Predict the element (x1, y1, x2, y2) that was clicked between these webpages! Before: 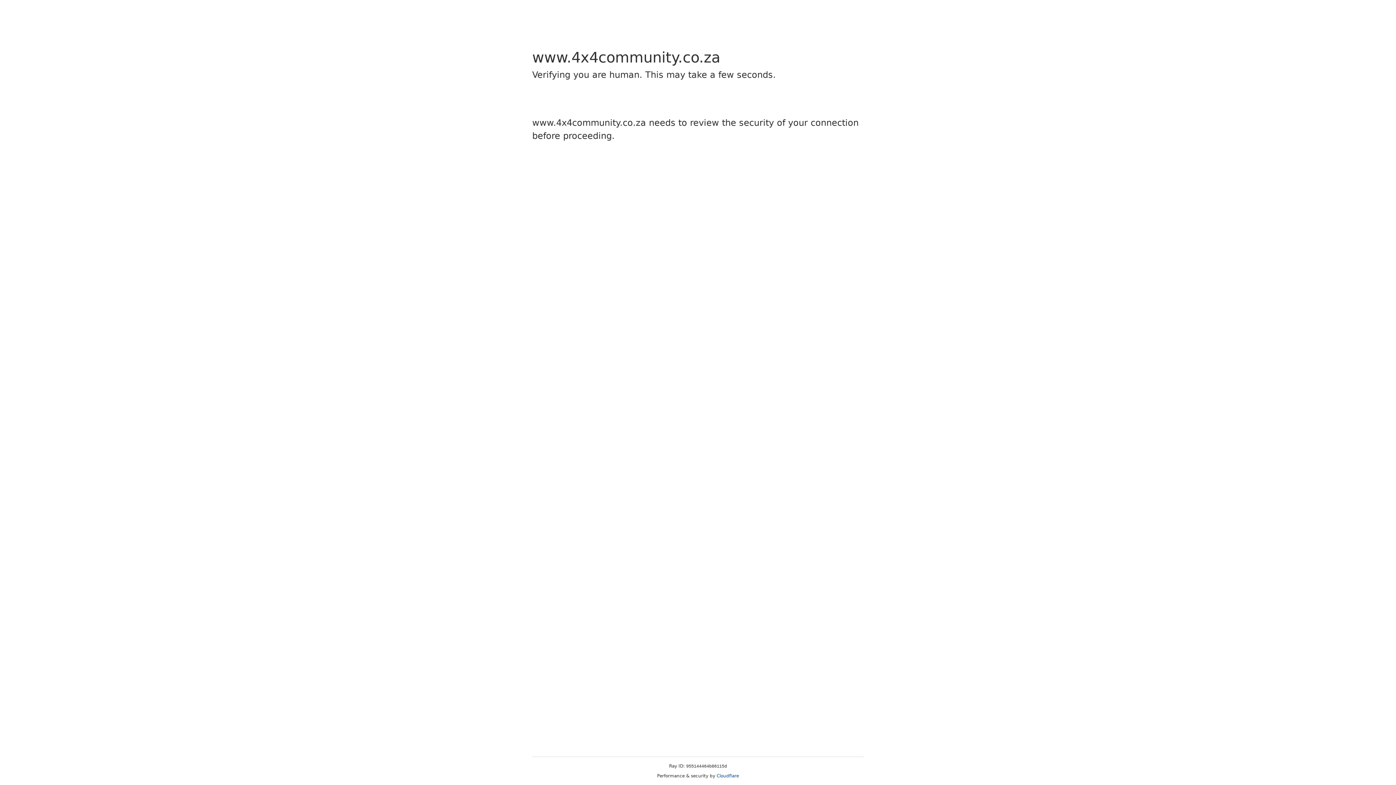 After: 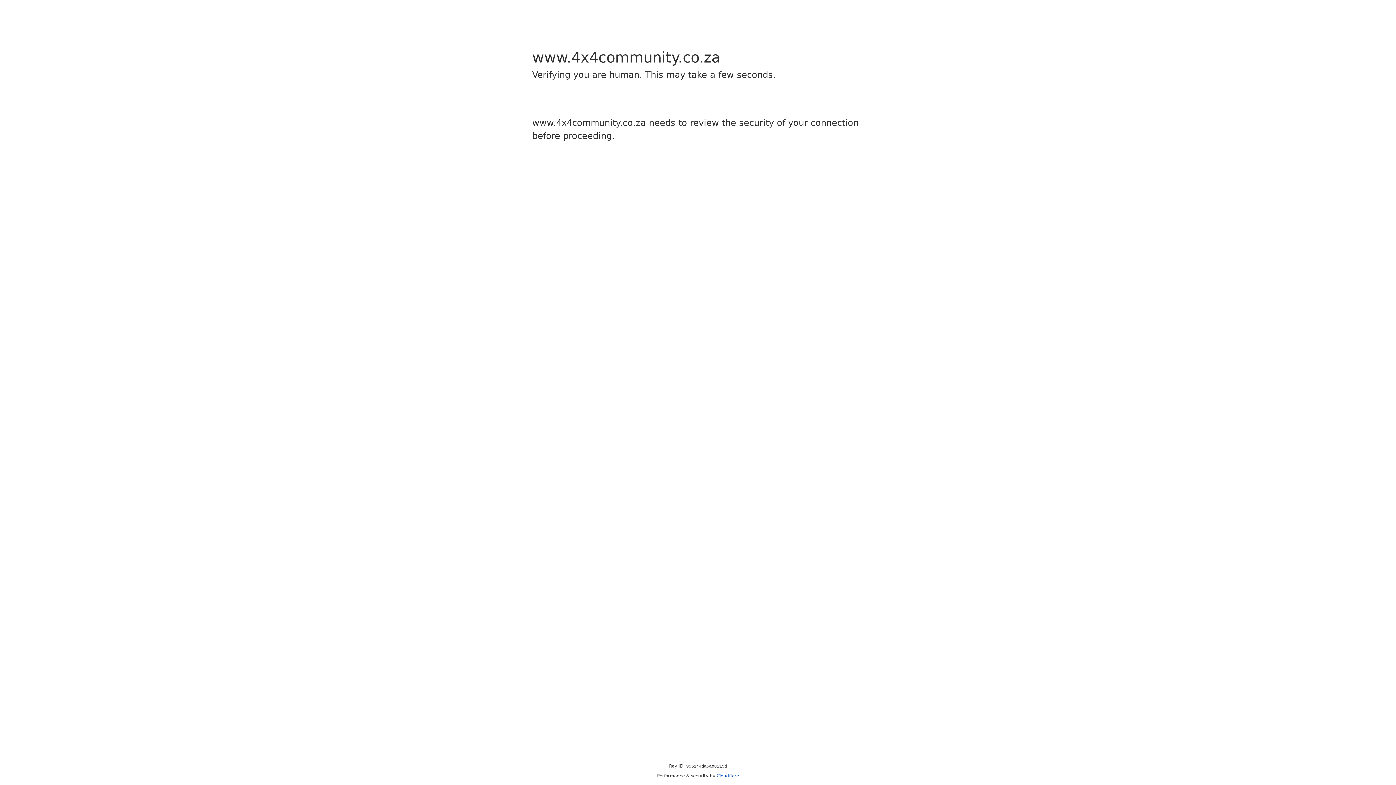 Action: label: Cloudflare bbox: (716, 773, 739, 778)